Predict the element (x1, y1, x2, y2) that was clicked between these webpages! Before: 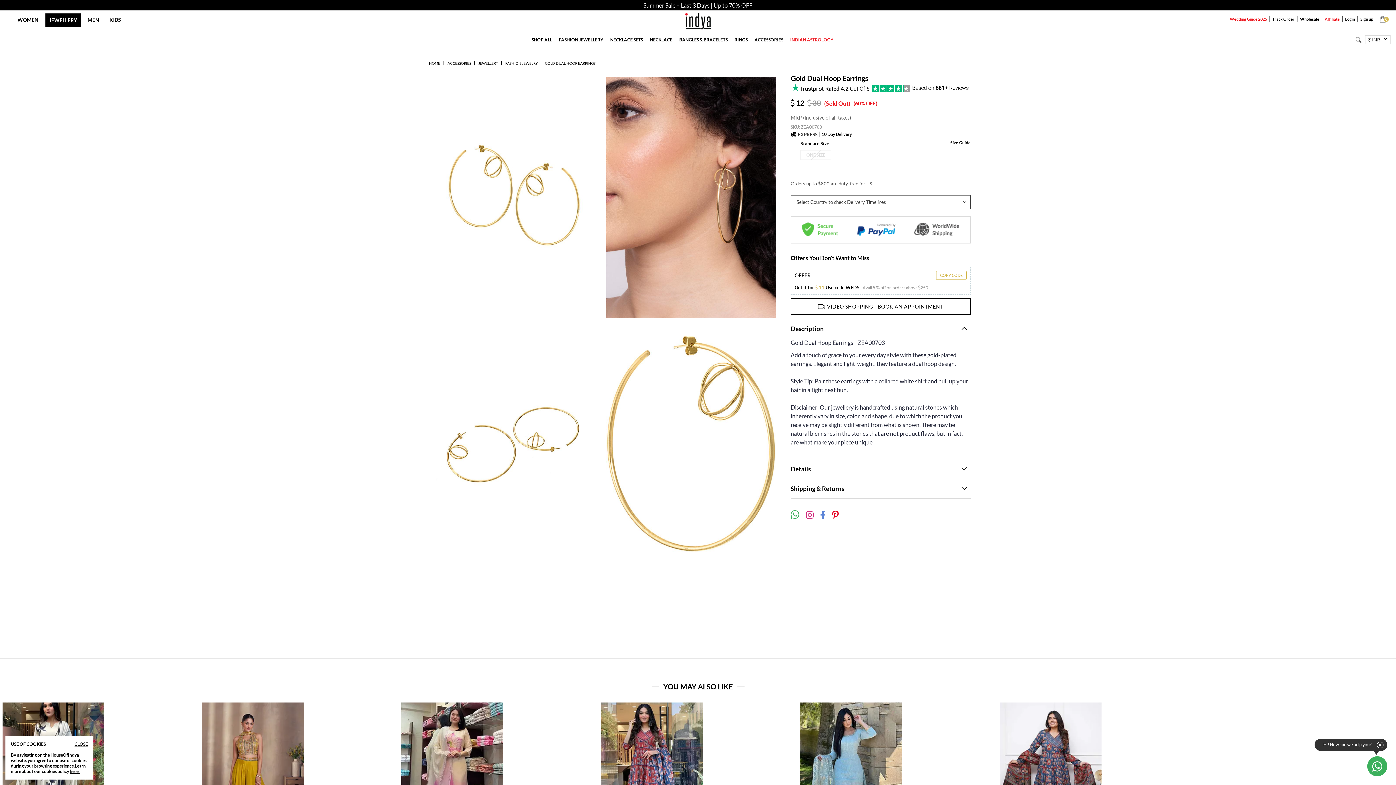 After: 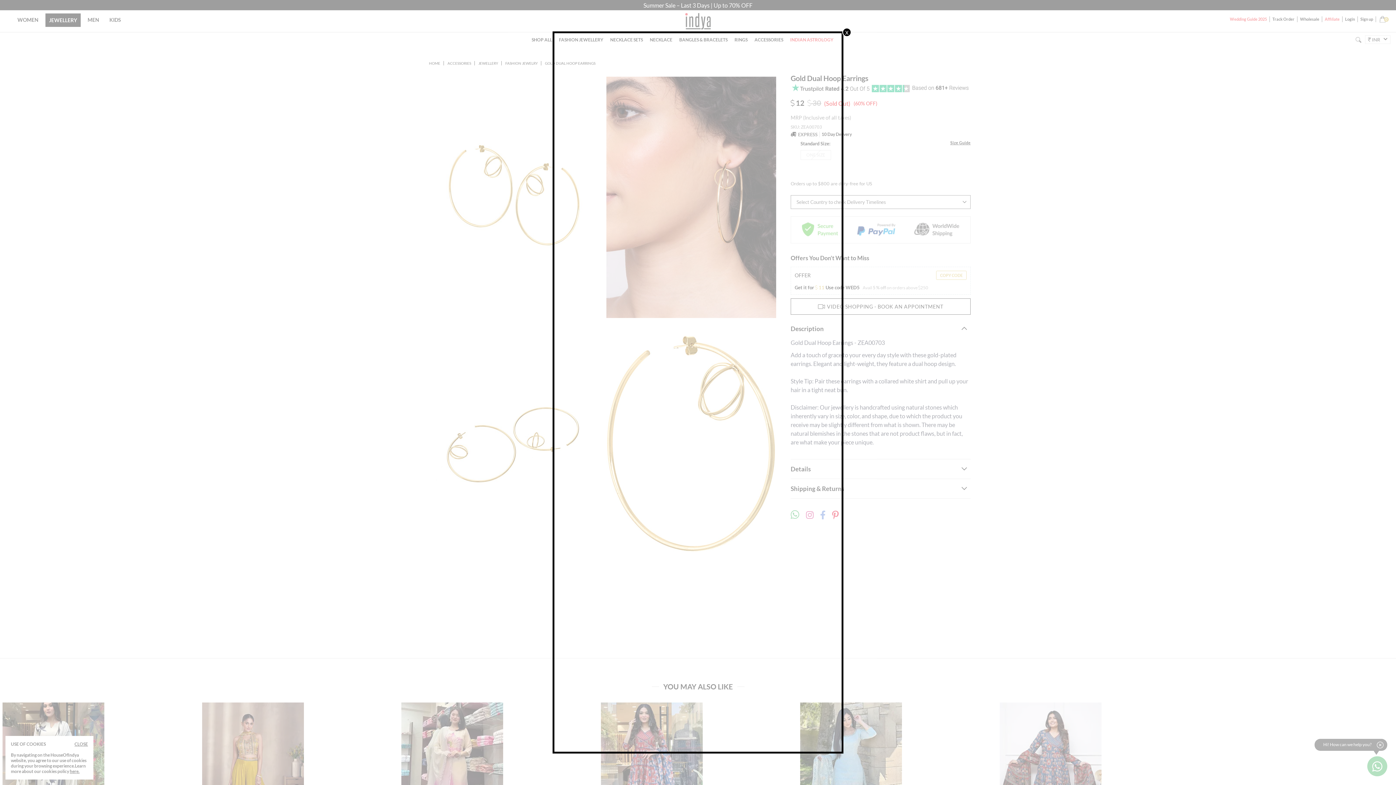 Action: bbox: (606, 76, 776, 318)